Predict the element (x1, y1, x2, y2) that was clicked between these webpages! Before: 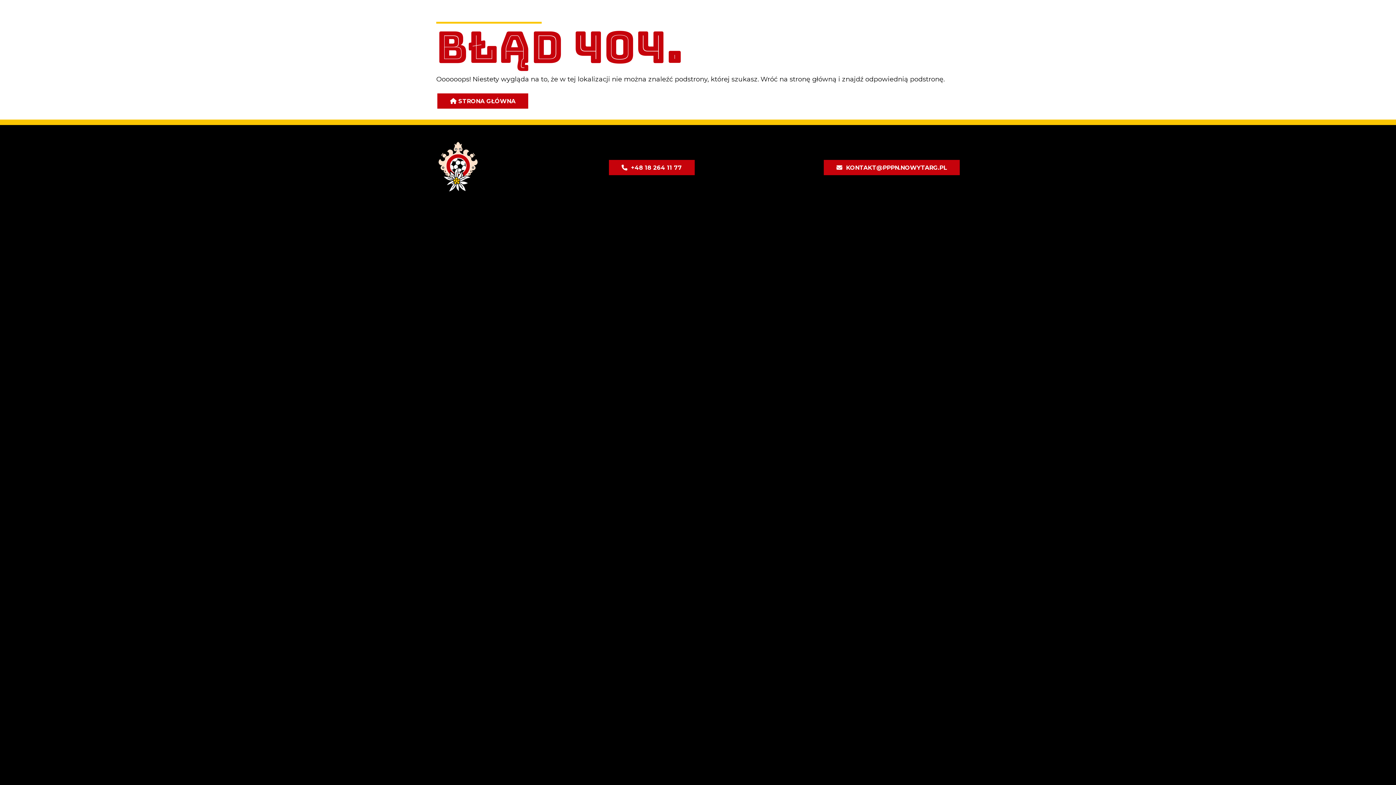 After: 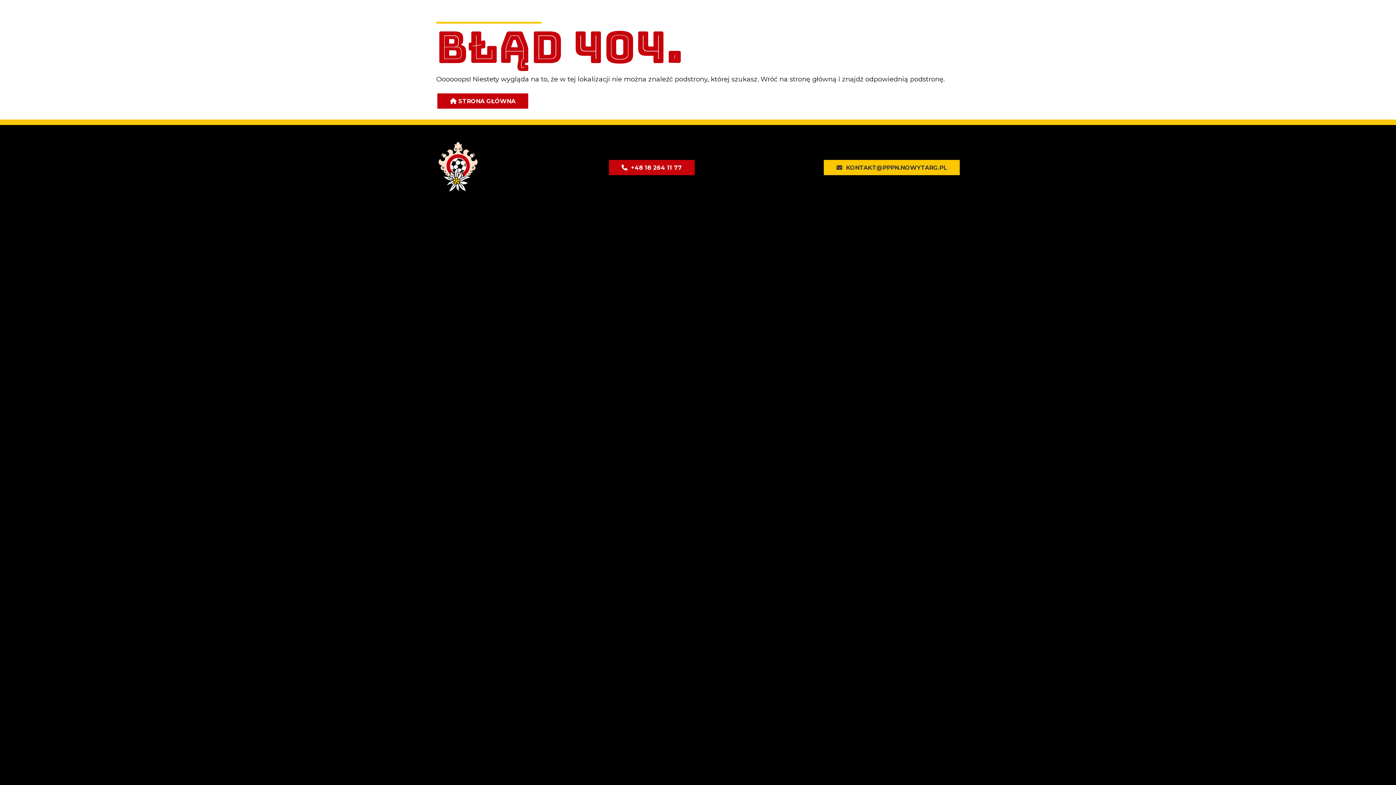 Action: label: KONTAKT@PPPN.NOWYTARG.PL bbox: (824, 159, 960, 175)